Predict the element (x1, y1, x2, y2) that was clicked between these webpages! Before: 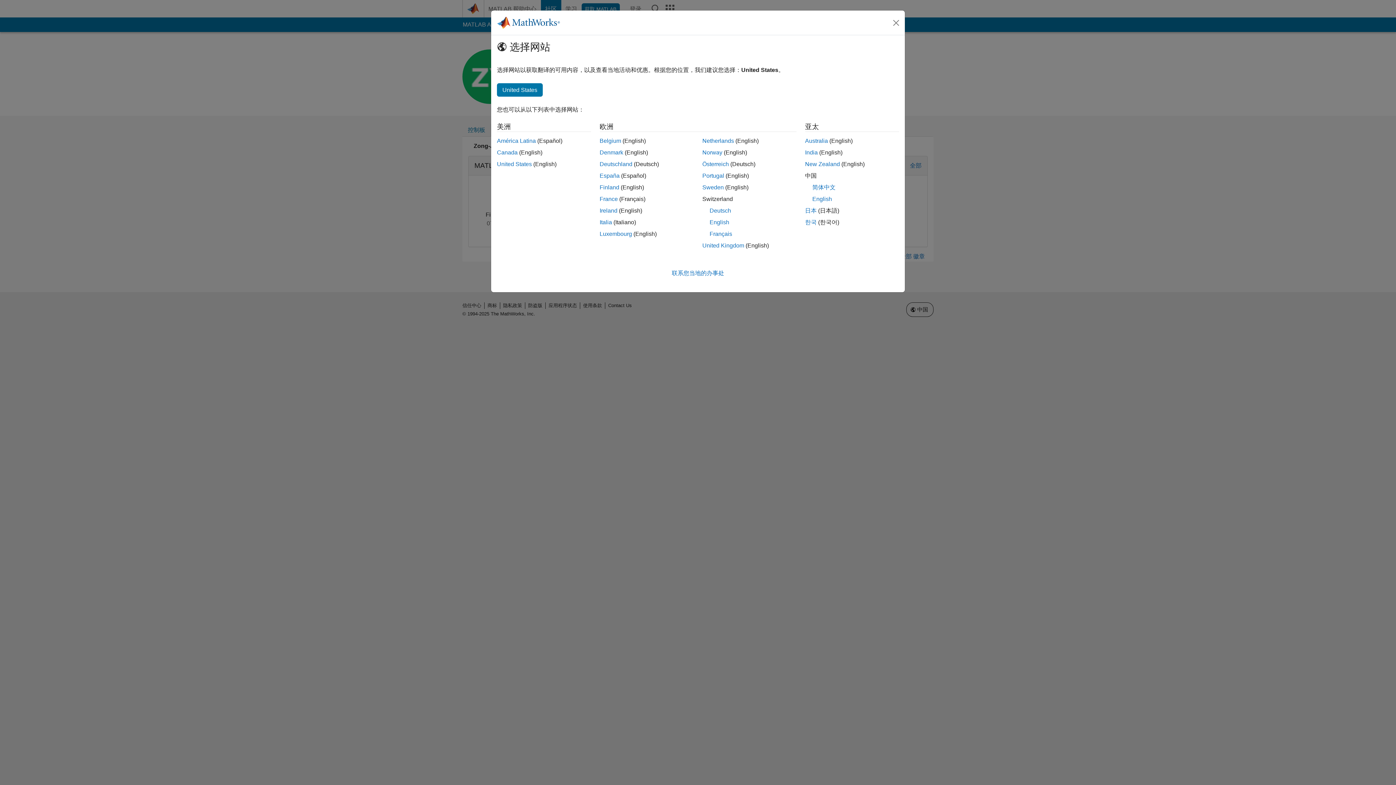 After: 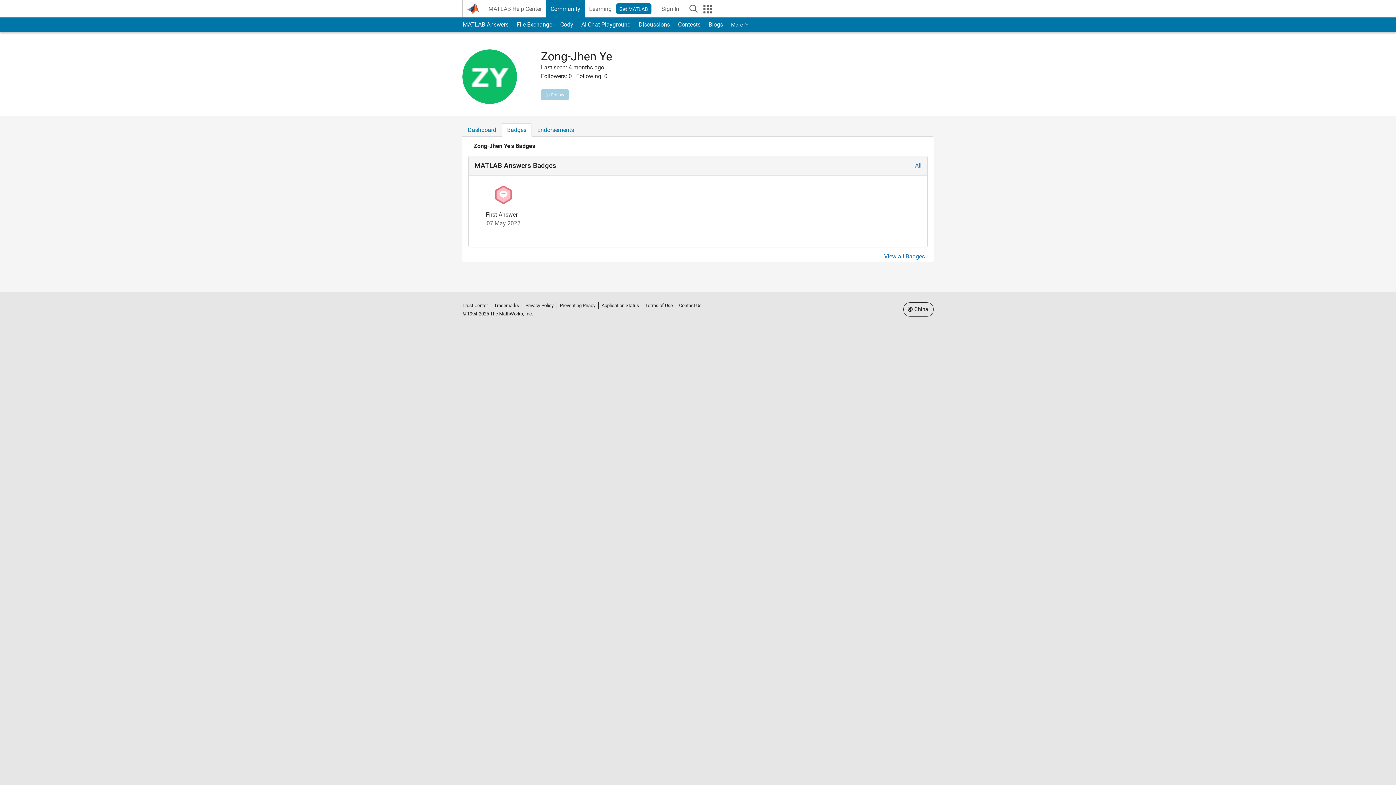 Action: label: English bbox: (812, 196, 832, 202)